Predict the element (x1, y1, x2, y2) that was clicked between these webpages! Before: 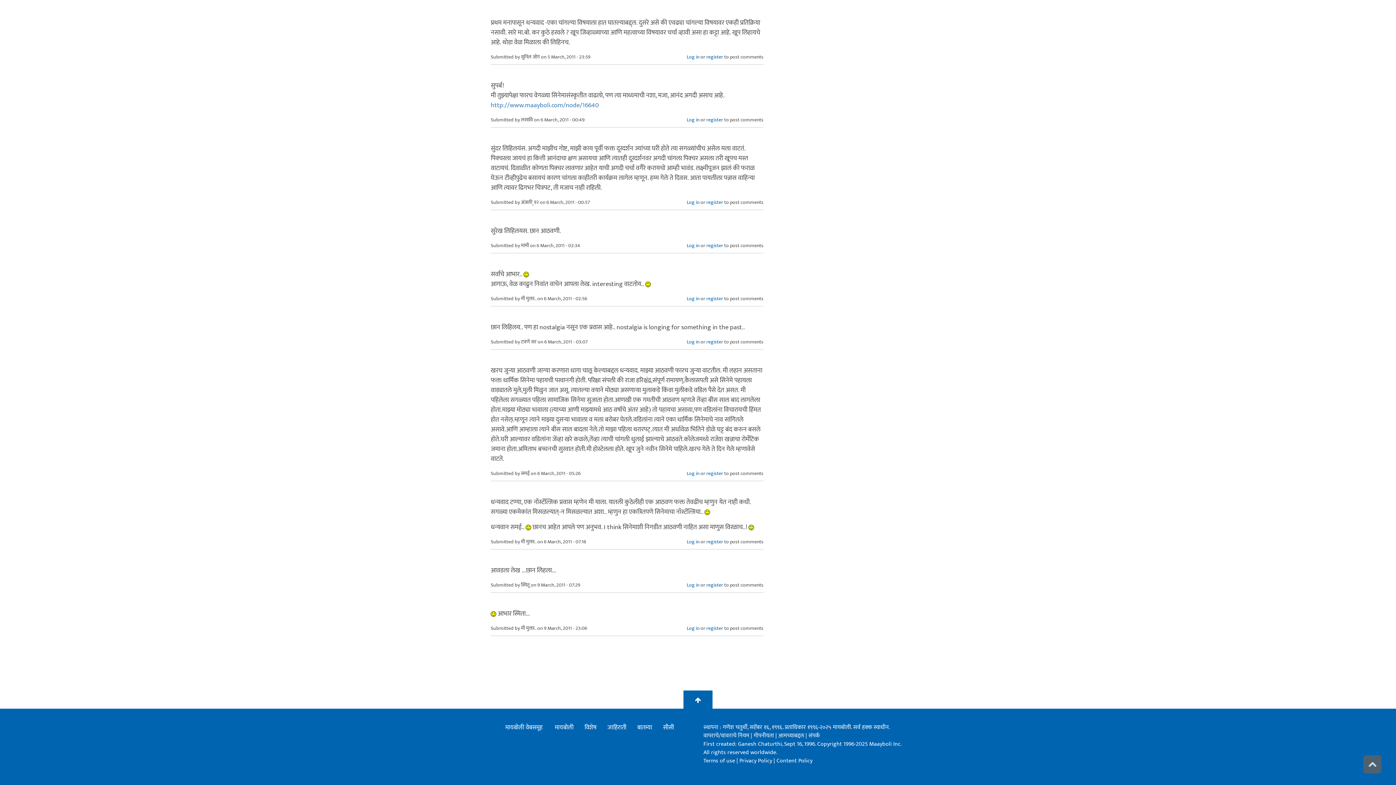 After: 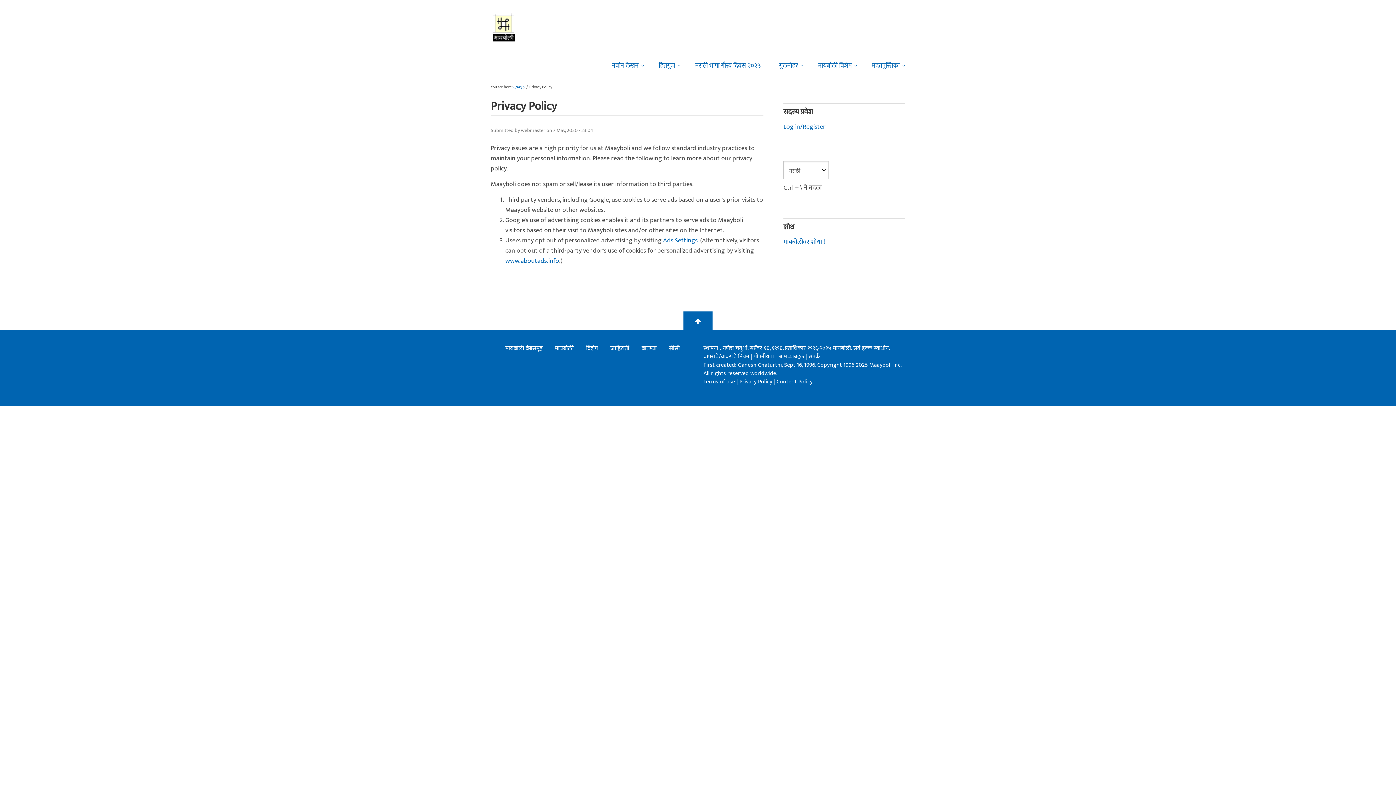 Action: bbox: (739, 756, 773, 766) label: Privacy Policy 